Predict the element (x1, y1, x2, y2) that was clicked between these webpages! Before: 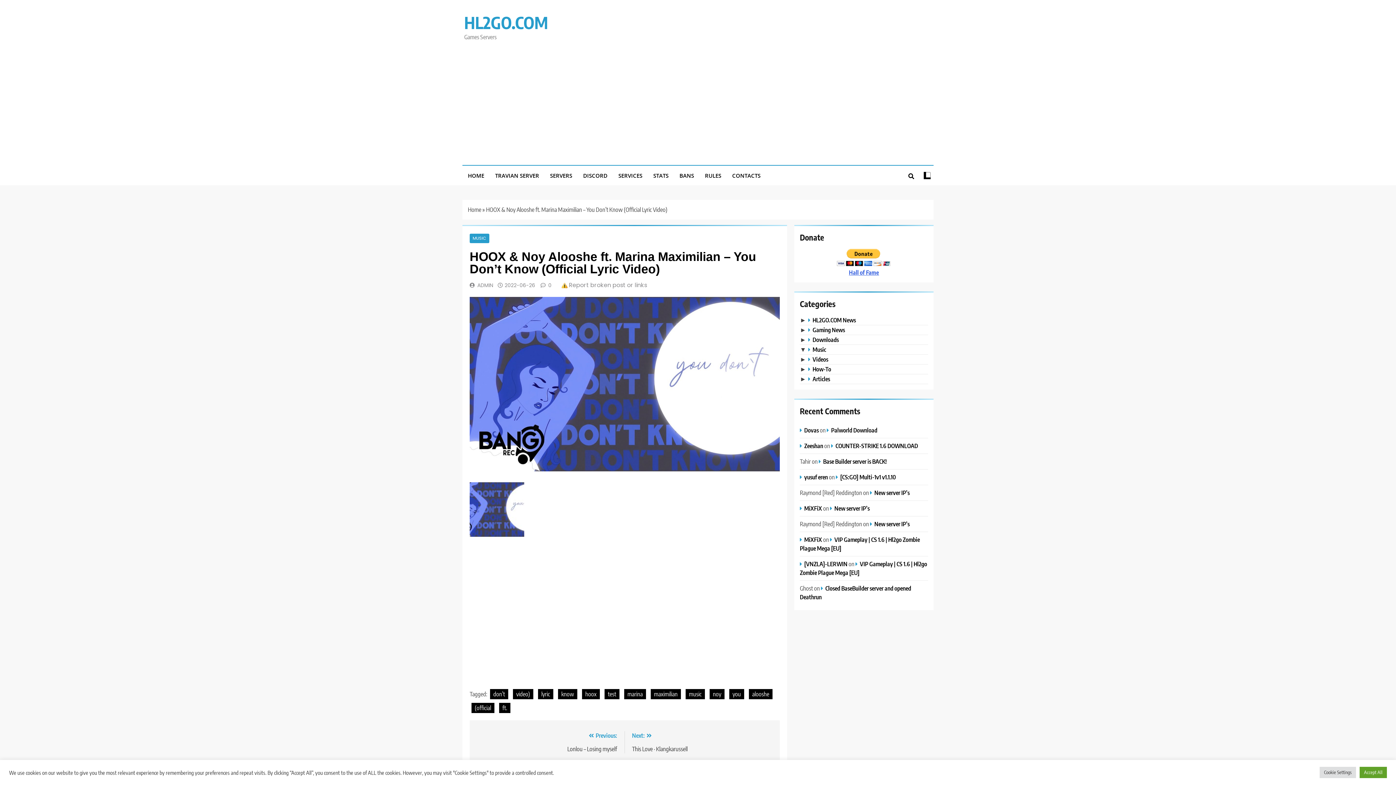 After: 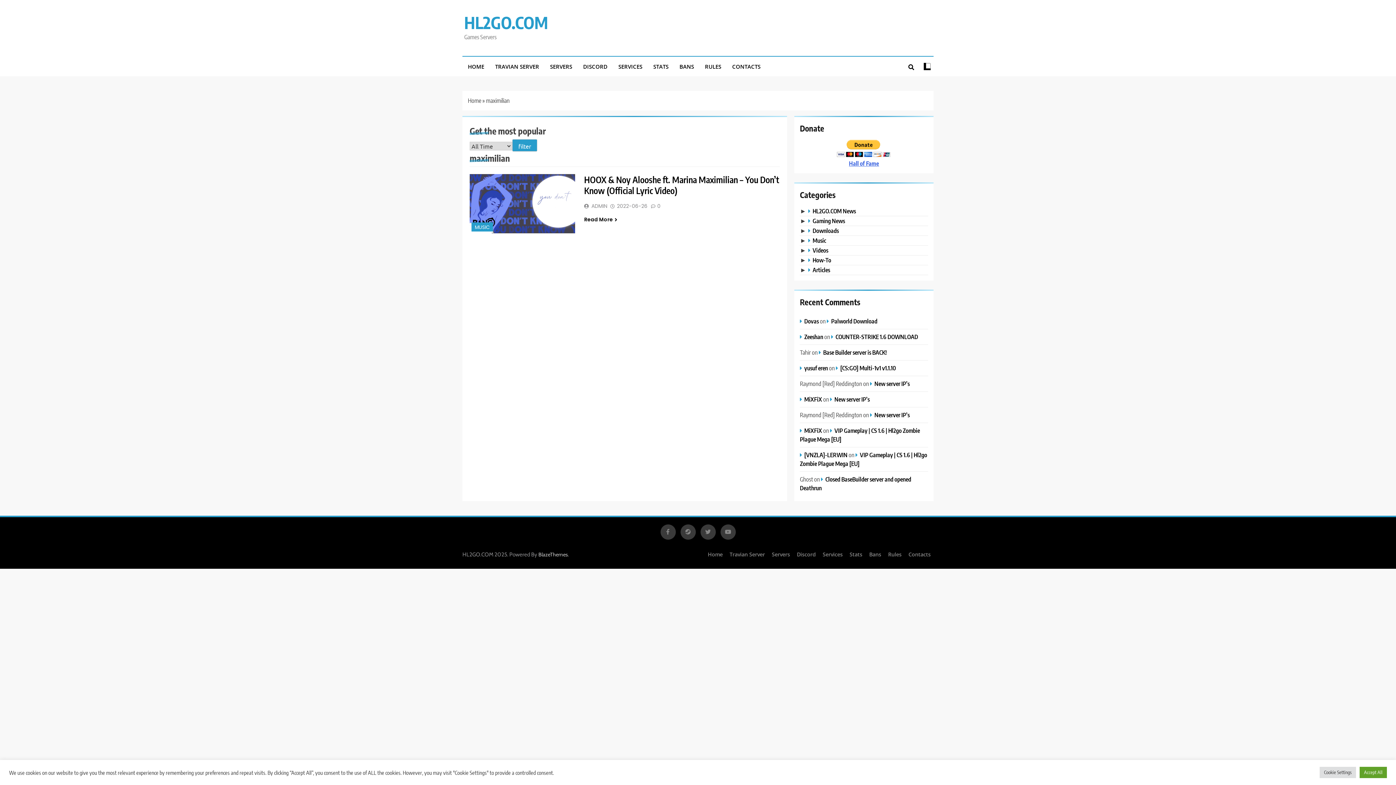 Action: bbox: (650, 689, 681, 699) label: maximilian